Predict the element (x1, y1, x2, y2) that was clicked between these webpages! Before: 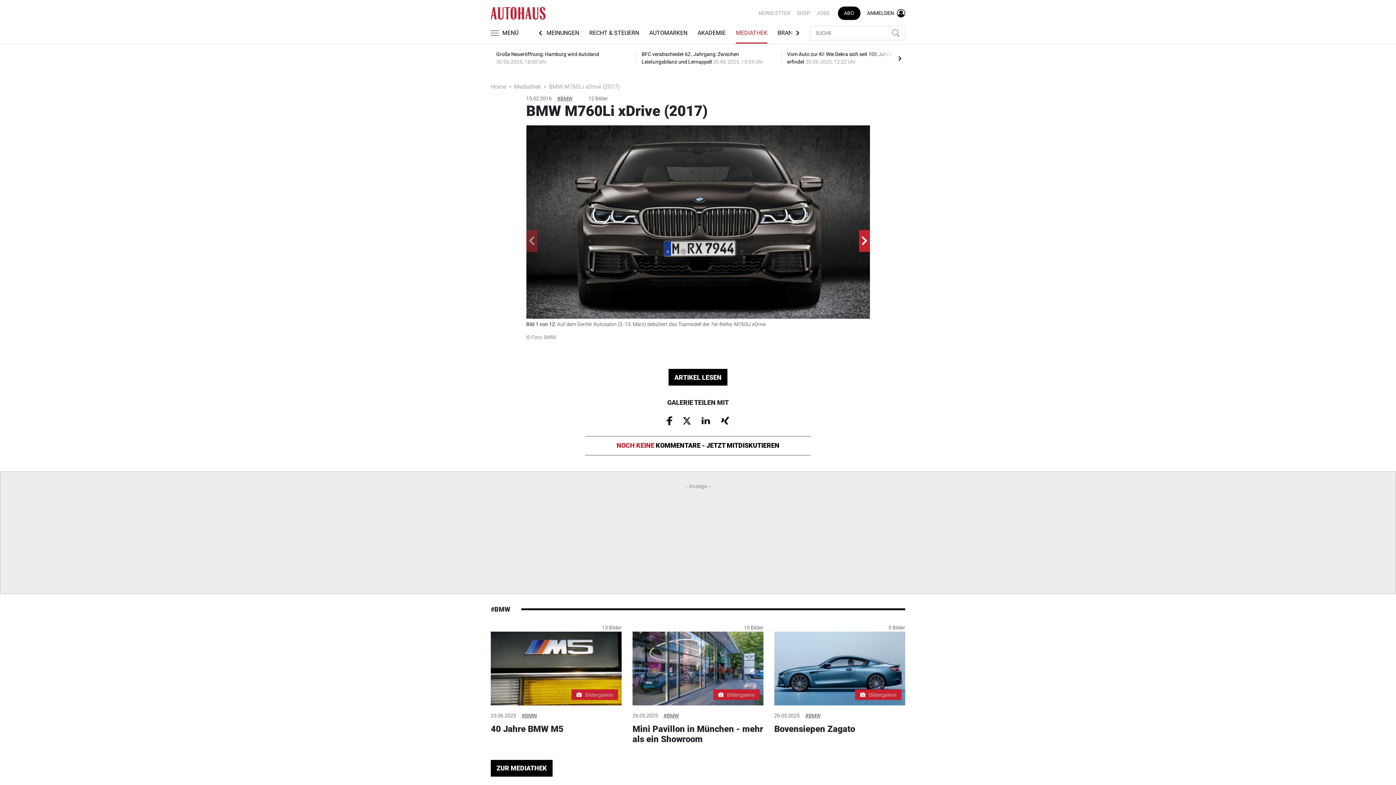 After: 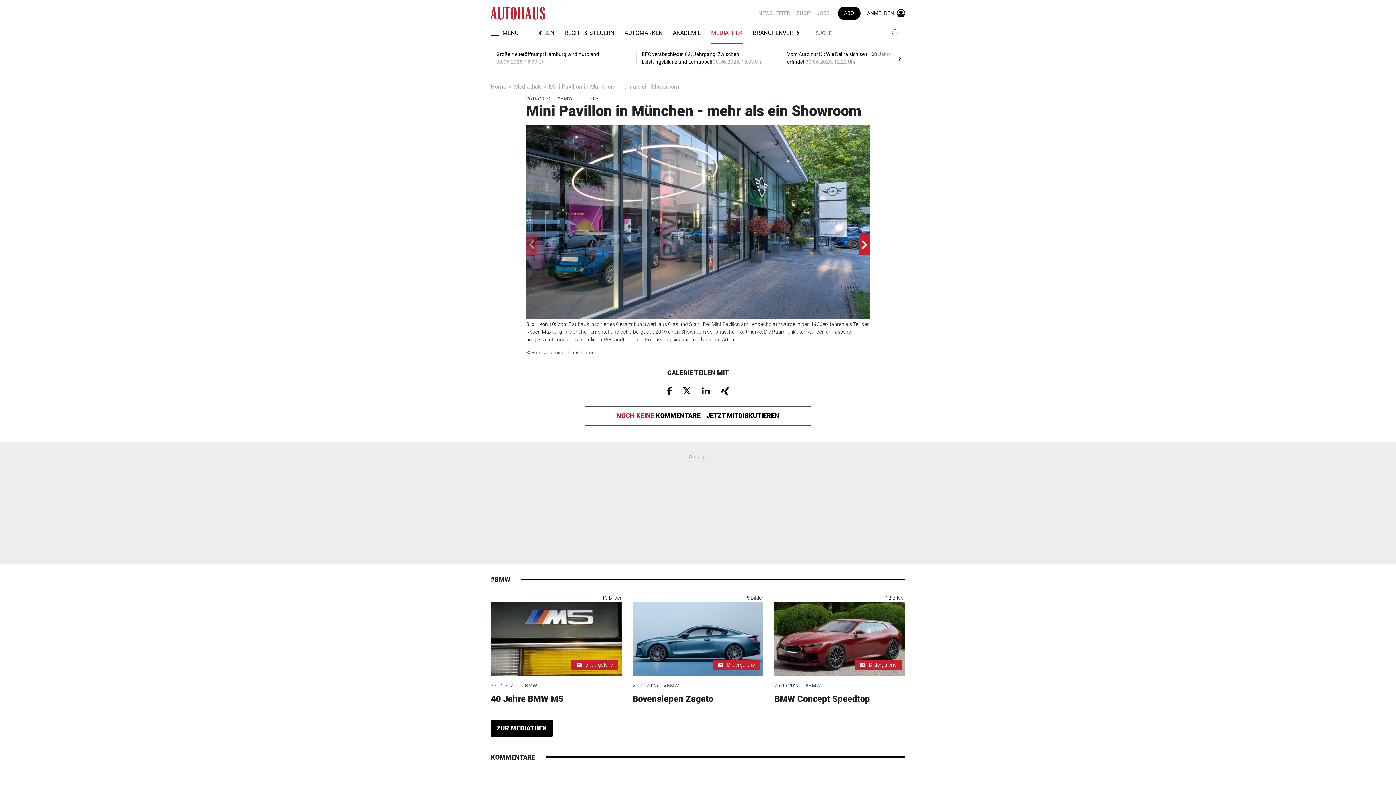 Action: label: Bildergalerie bbox: (632, 632, 763, 705)